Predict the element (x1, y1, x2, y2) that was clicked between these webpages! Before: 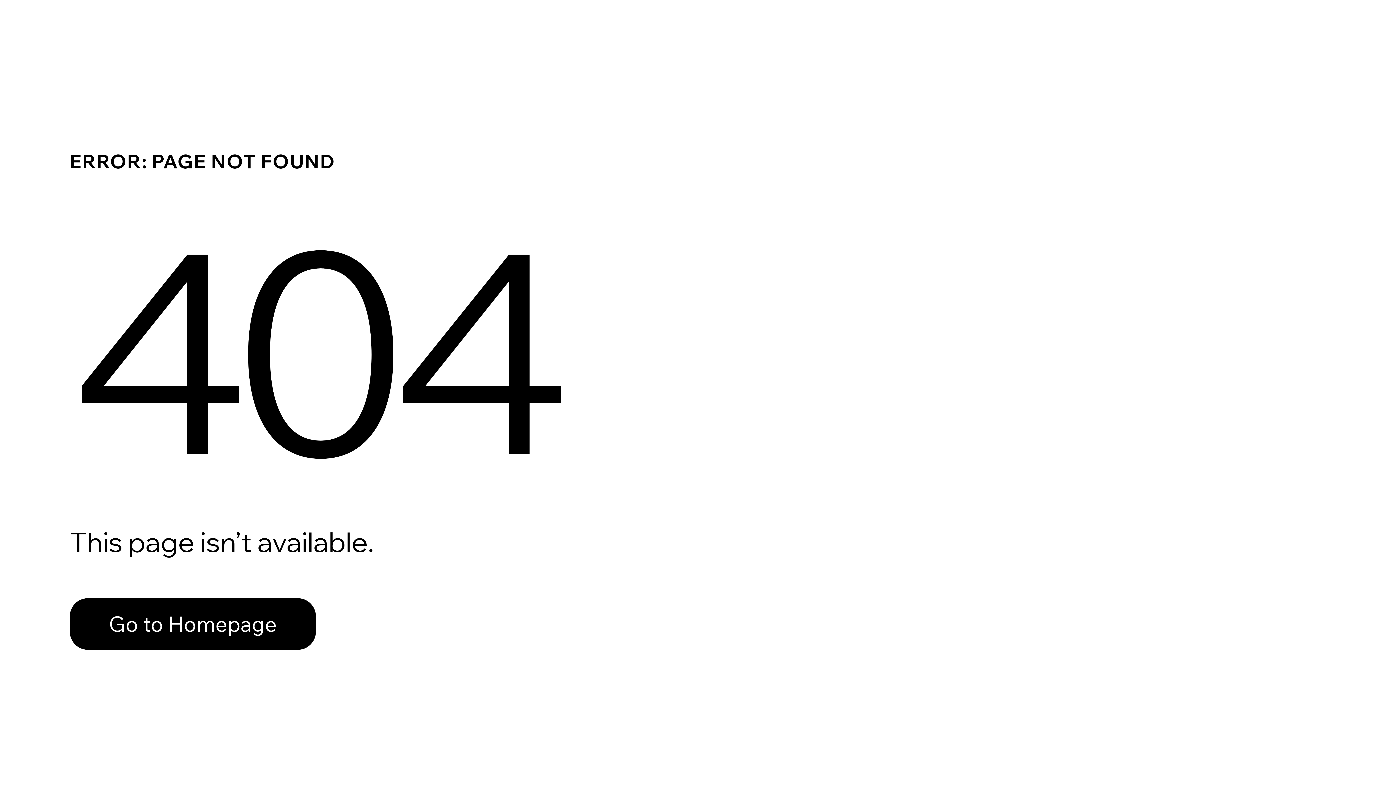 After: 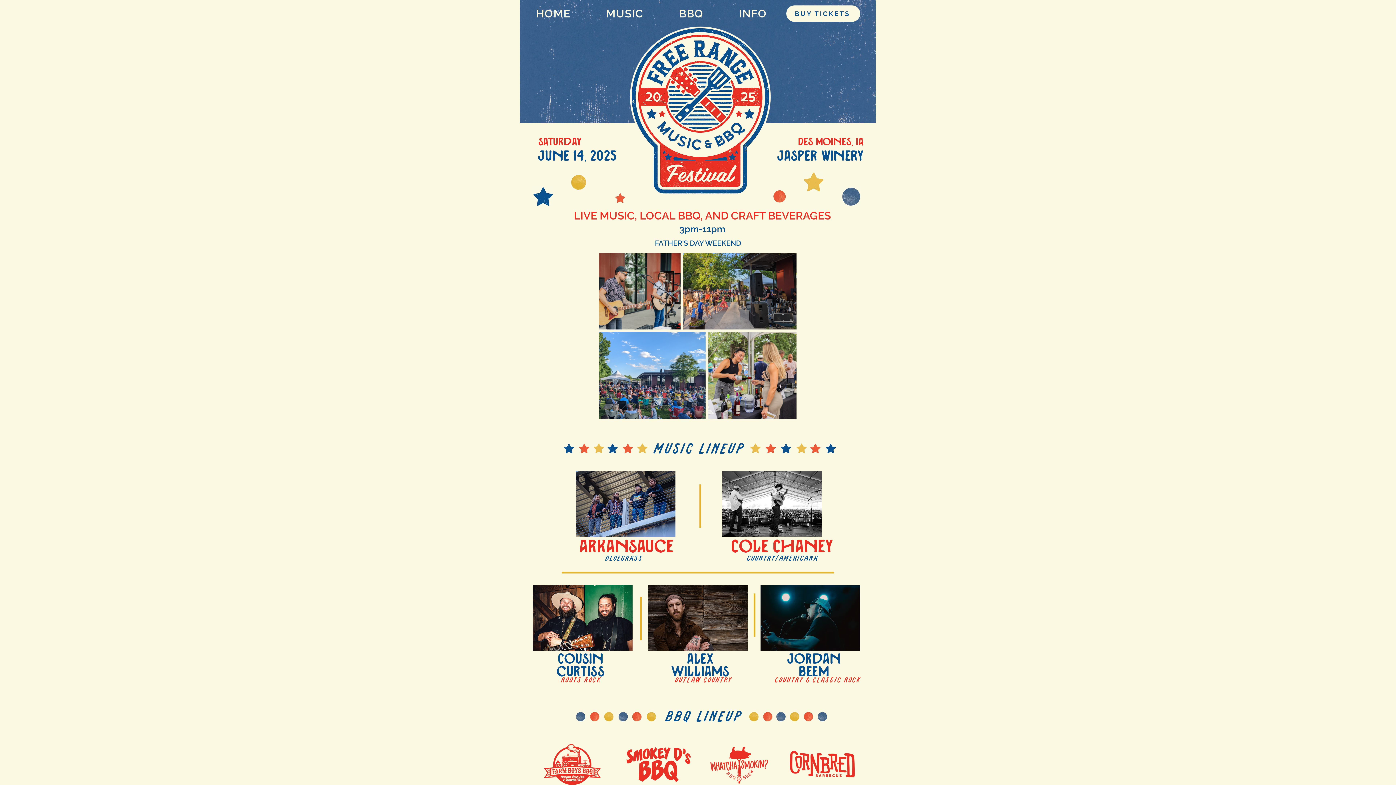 Action: bbox: (69, 598, 316, 650) label: Go to Homepage